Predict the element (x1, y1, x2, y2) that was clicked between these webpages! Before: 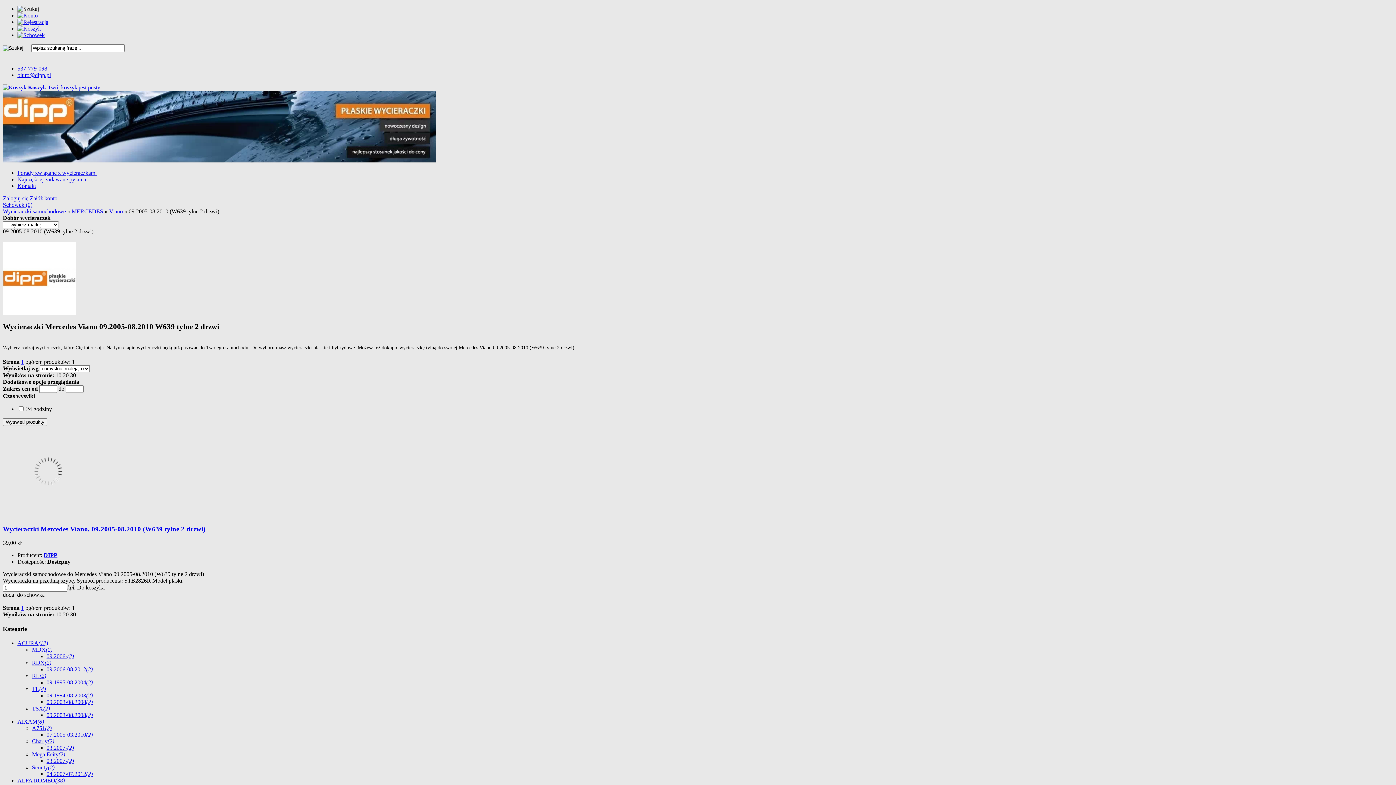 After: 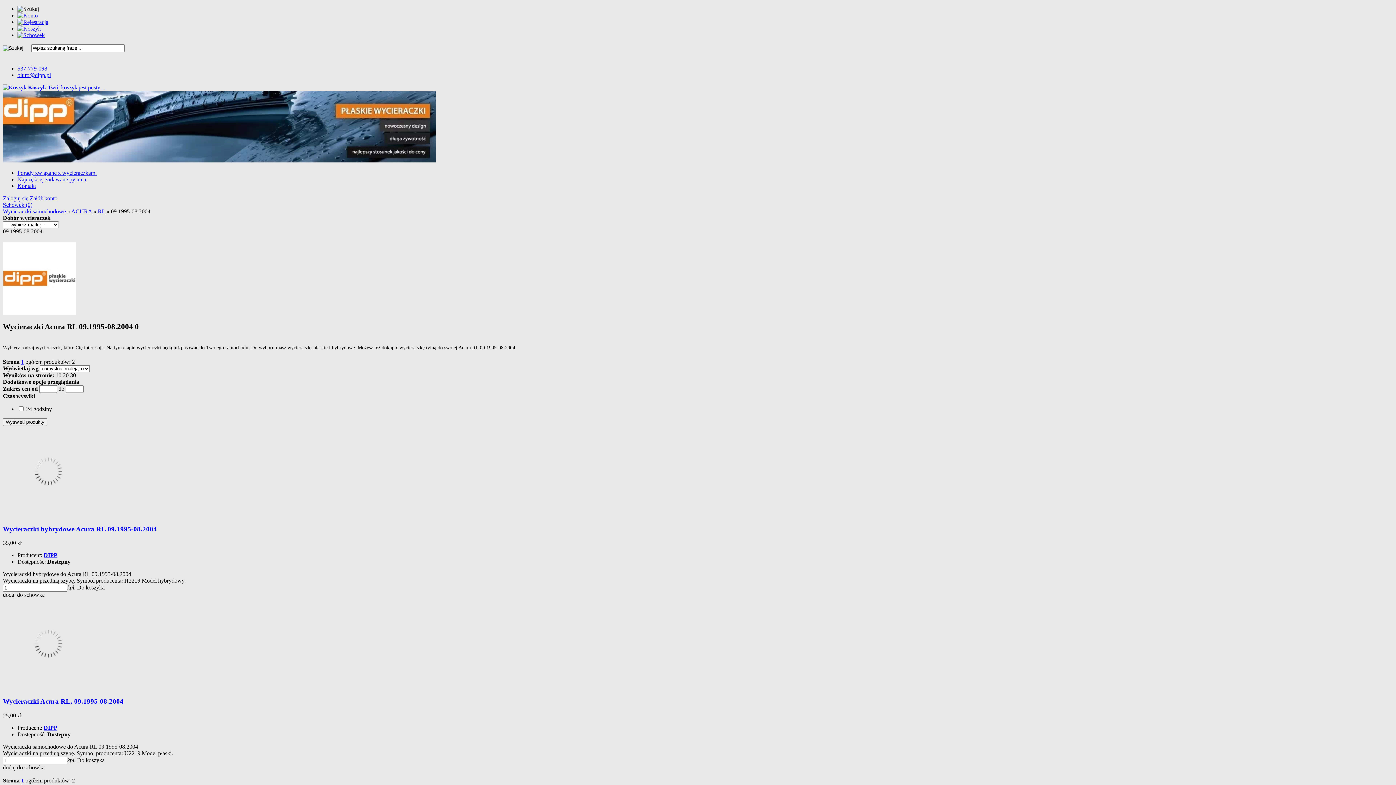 Action: label: 09.1995-08.2004(2) bbox: (46, 679, 92, 685)